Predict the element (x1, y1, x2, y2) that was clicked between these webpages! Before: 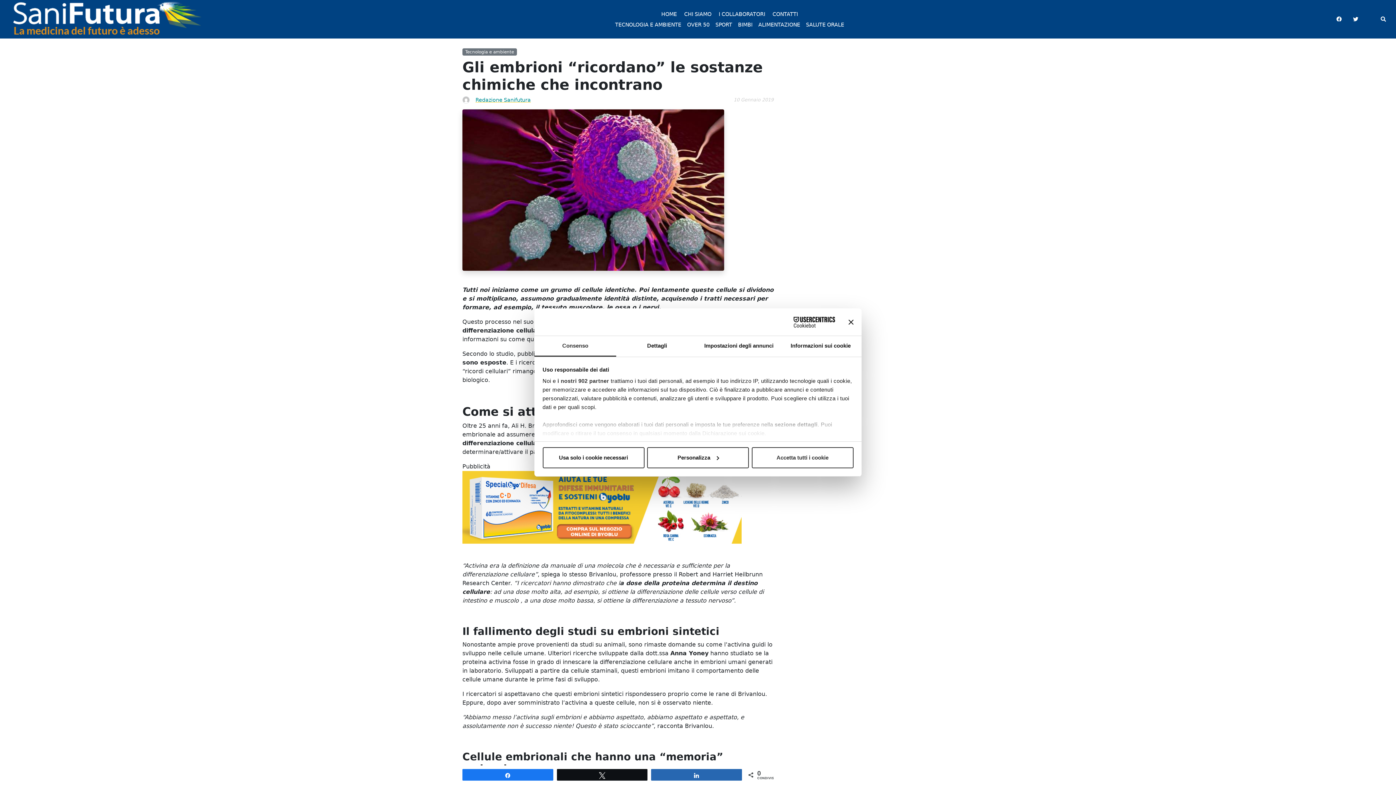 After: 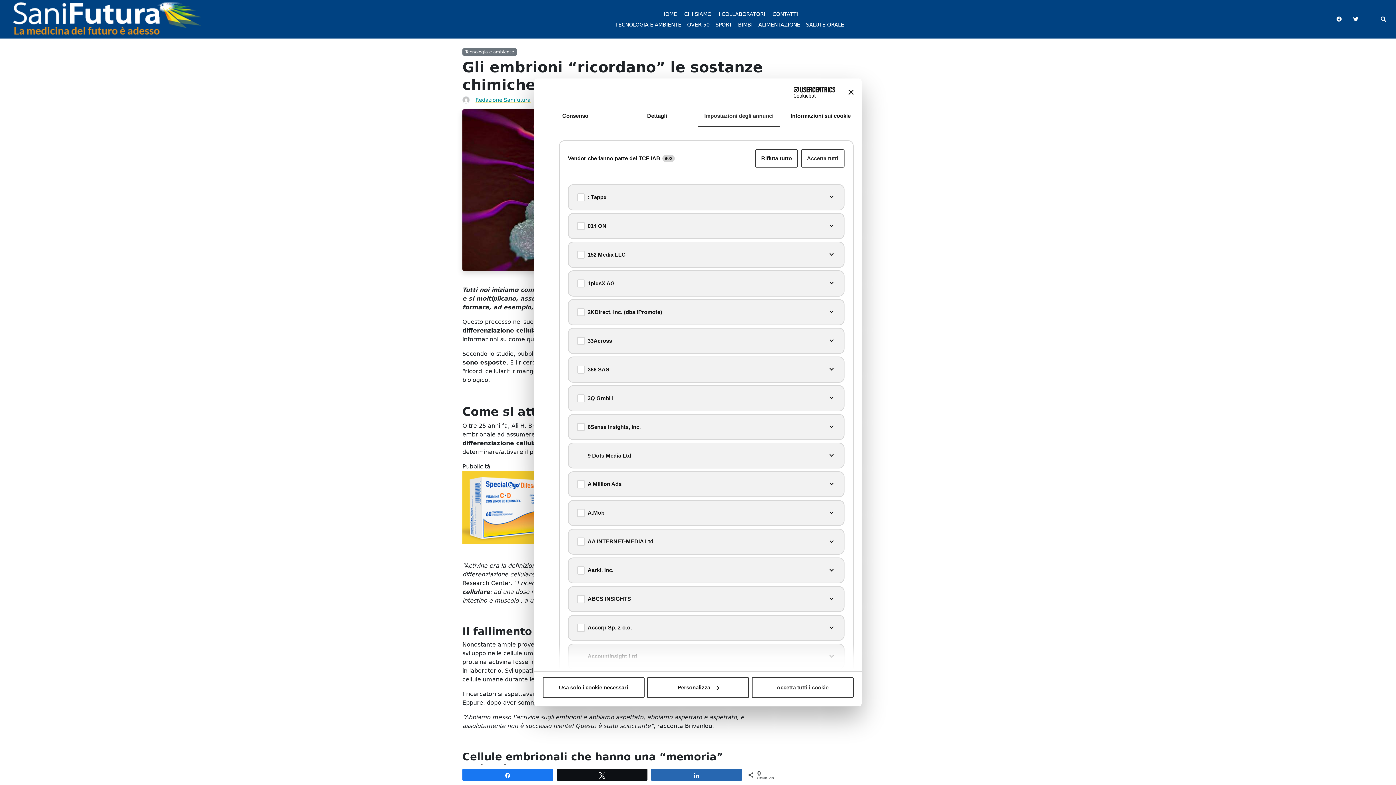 Action: bbox: (557, 378, 609, 384) label: i nostri 902 partner